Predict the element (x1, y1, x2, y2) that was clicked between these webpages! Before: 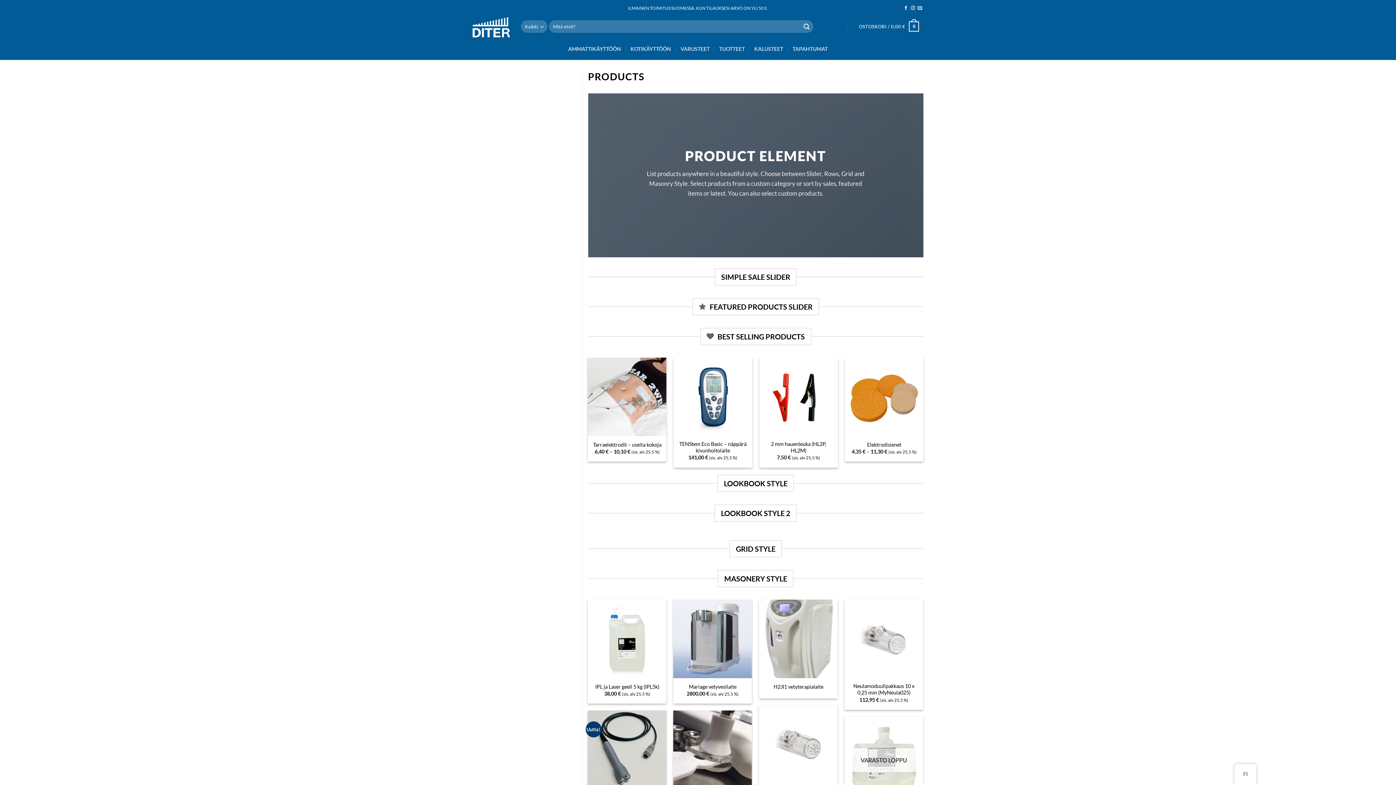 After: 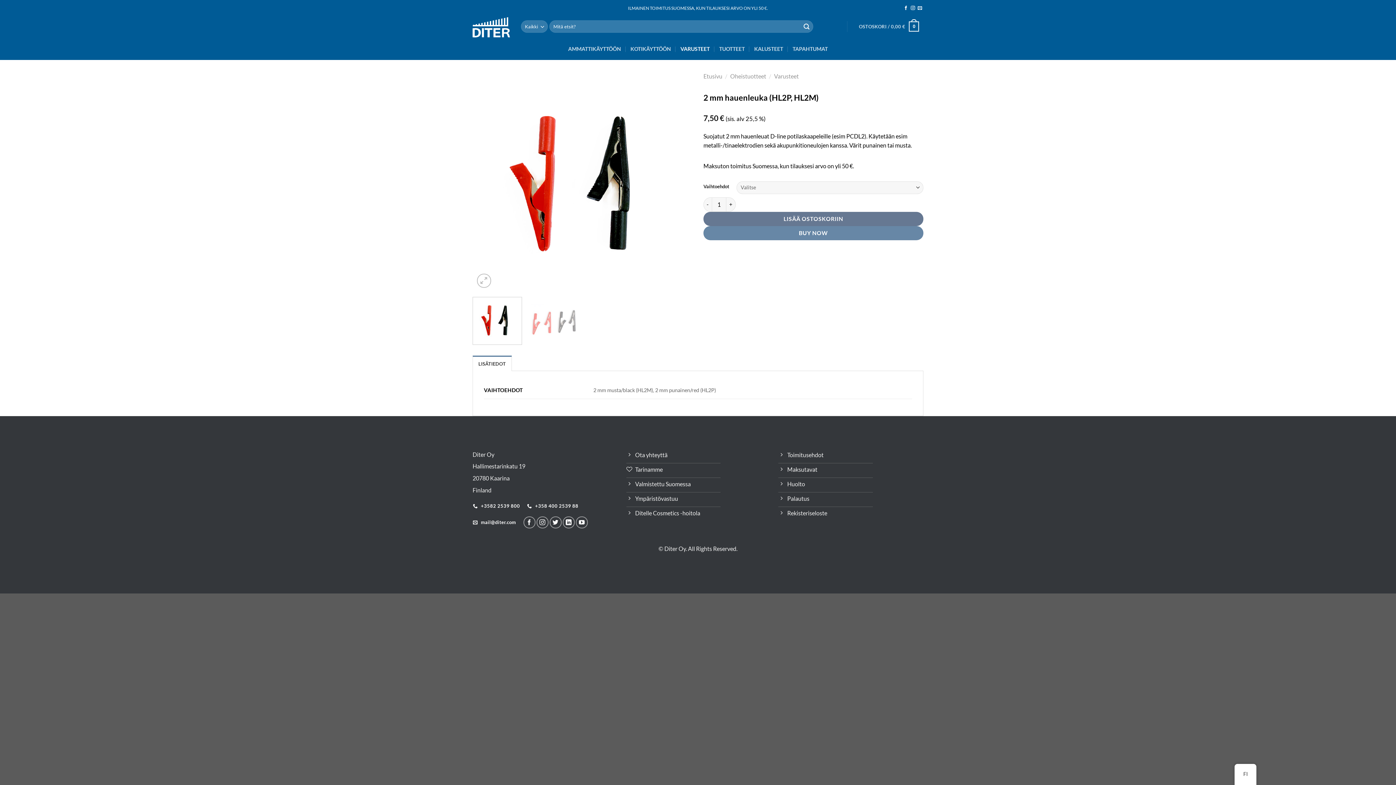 Action: bbox: (759, 357, 838, 436) label: 2 mm hauenleuka  (HL2P, HL2M)